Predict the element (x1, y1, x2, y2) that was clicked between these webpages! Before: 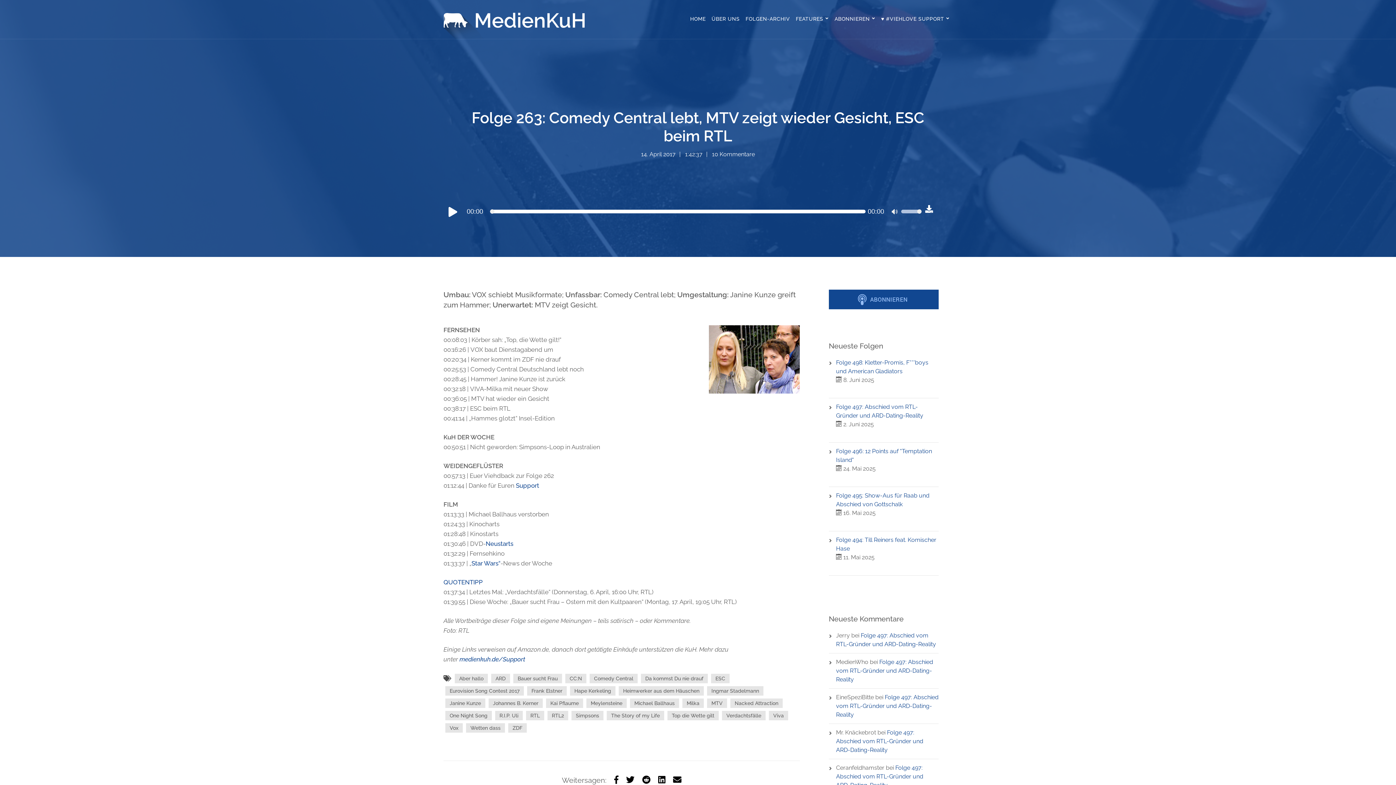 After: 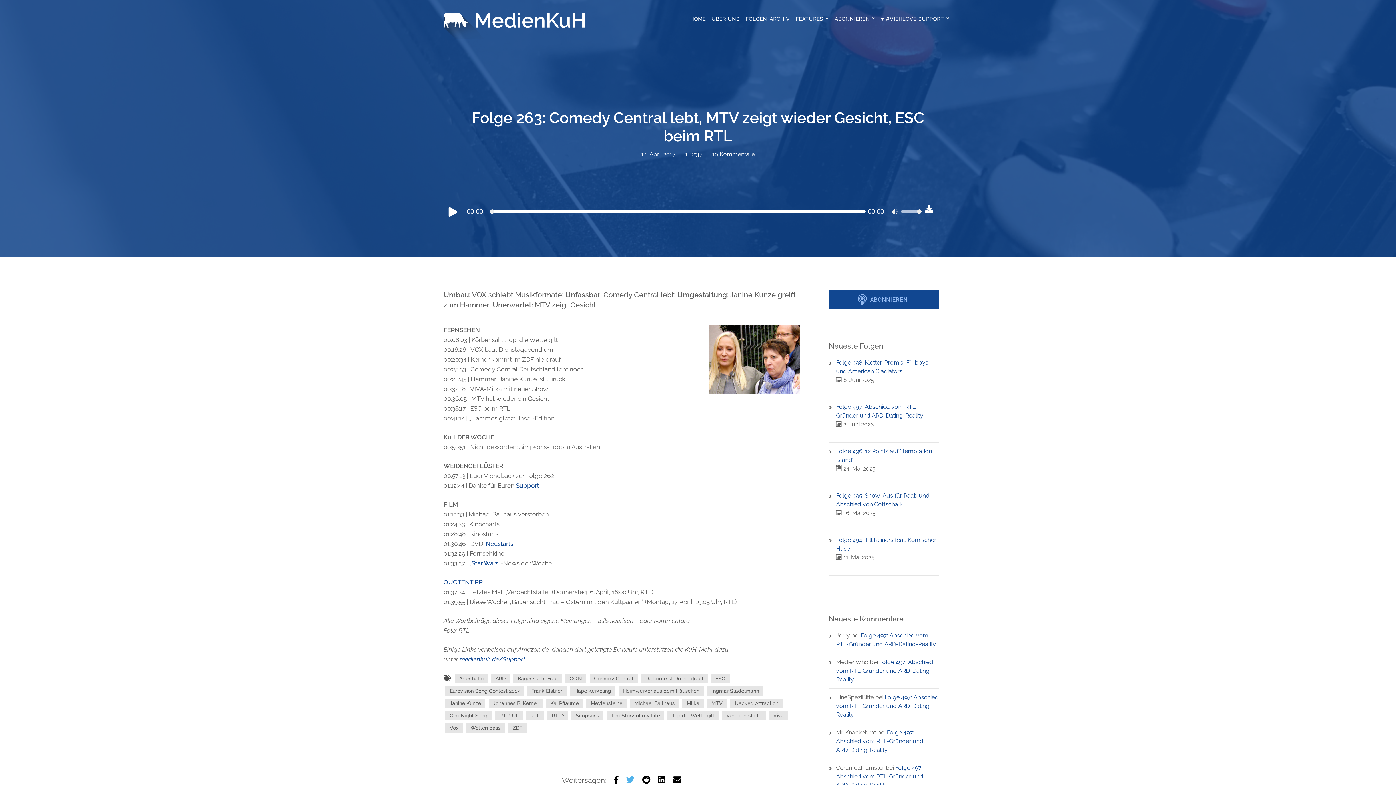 Action: bbox: (626, 775, 634, 785)